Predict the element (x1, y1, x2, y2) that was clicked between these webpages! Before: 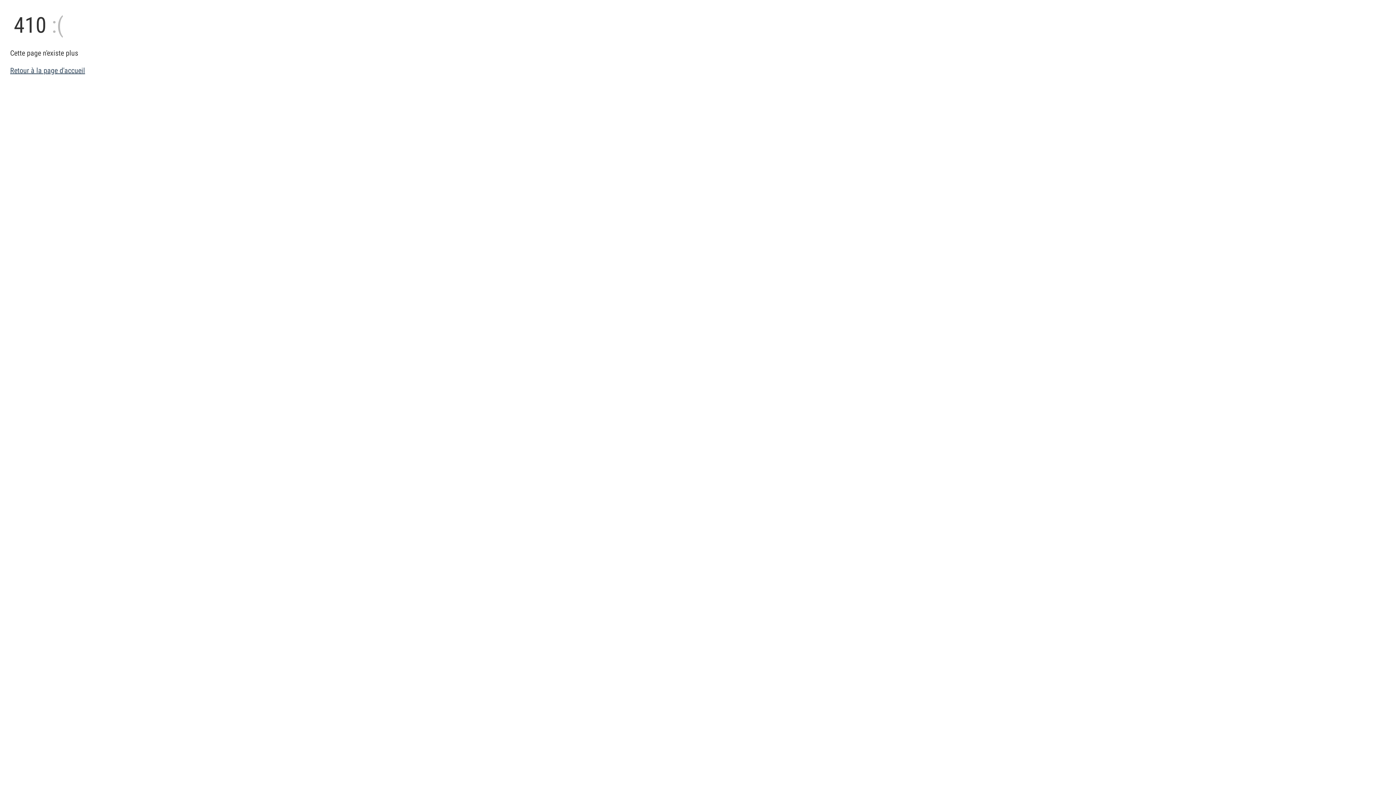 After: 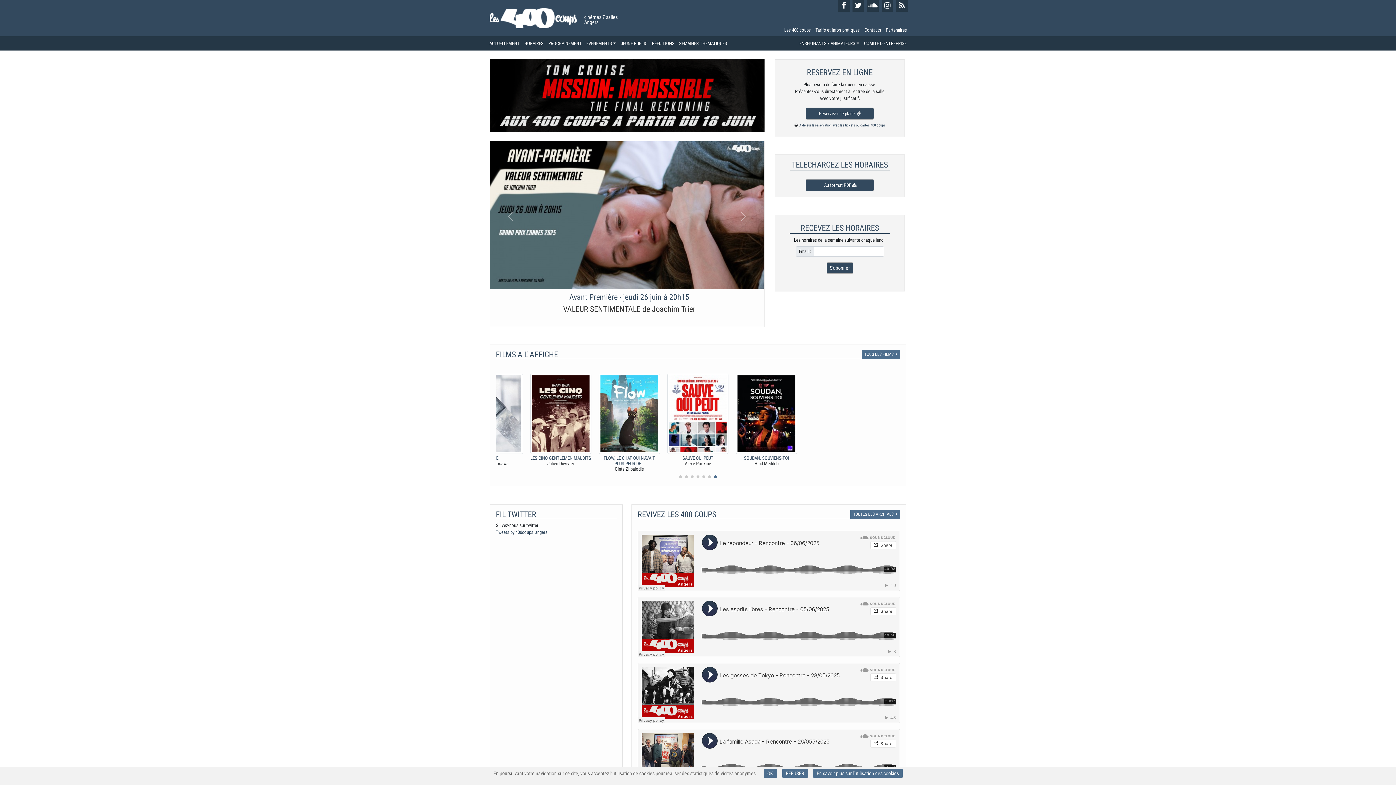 Action: bbox: (10, 66, 85, 74) label: Retour à la page d'accueil